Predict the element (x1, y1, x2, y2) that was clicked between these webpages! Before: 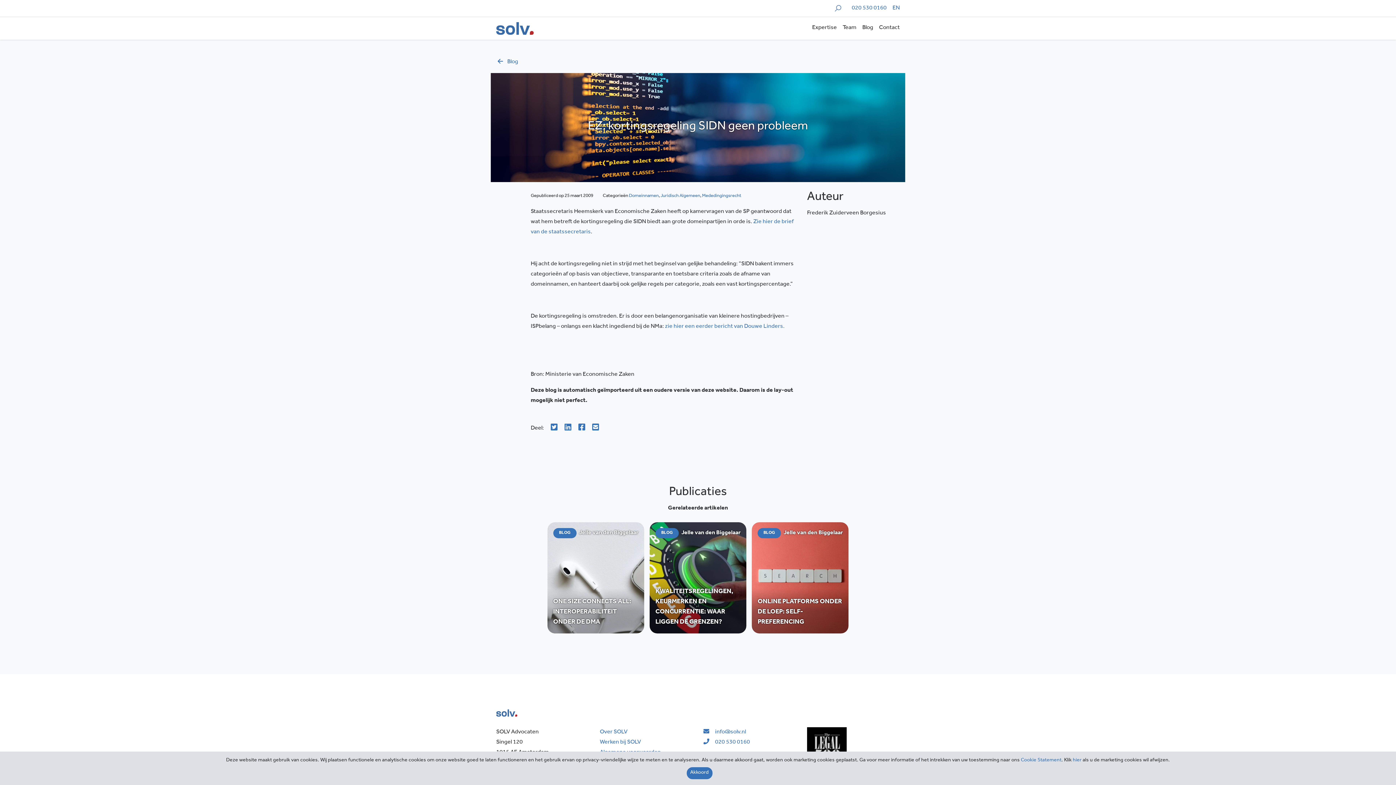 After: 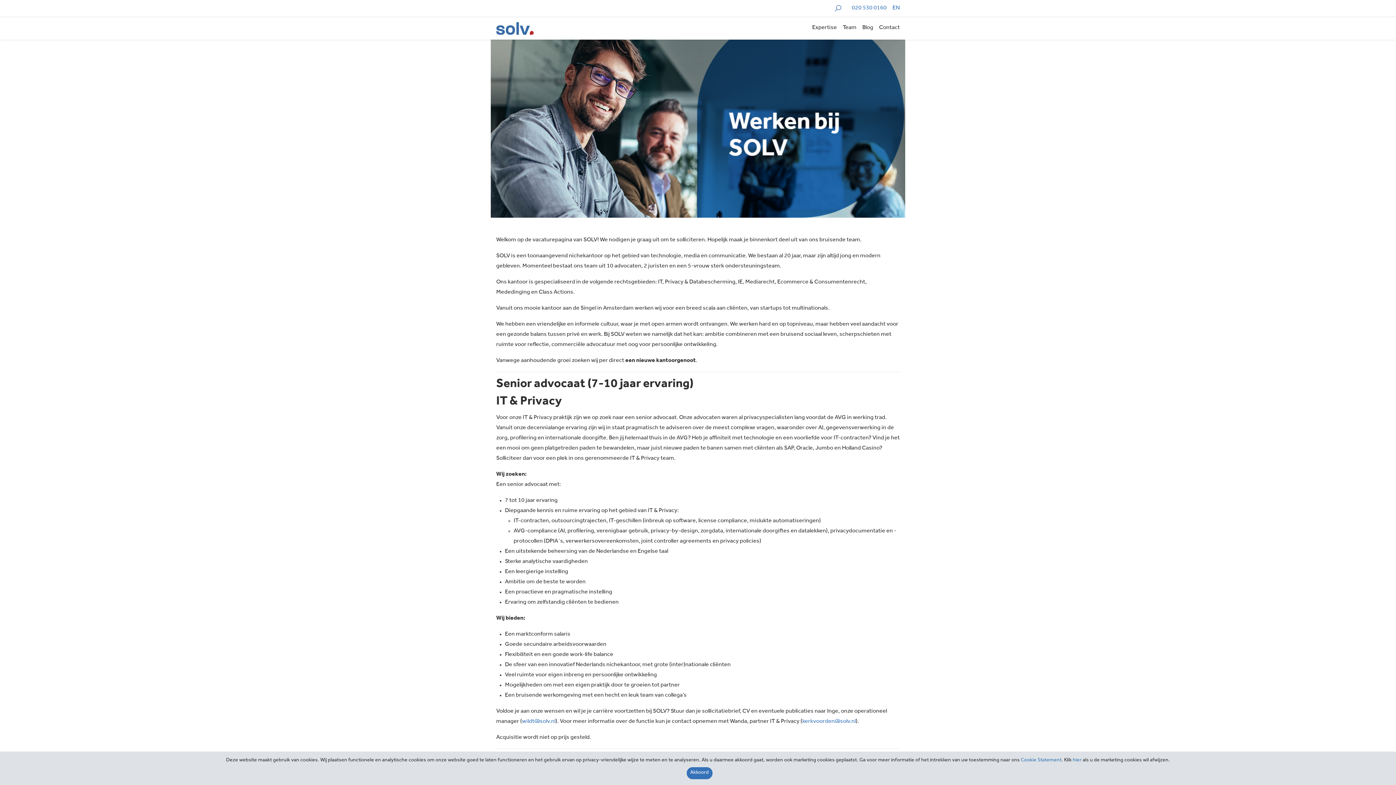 Action: bbox: (600, 740, 641, 745) label: Werken bij SOLV